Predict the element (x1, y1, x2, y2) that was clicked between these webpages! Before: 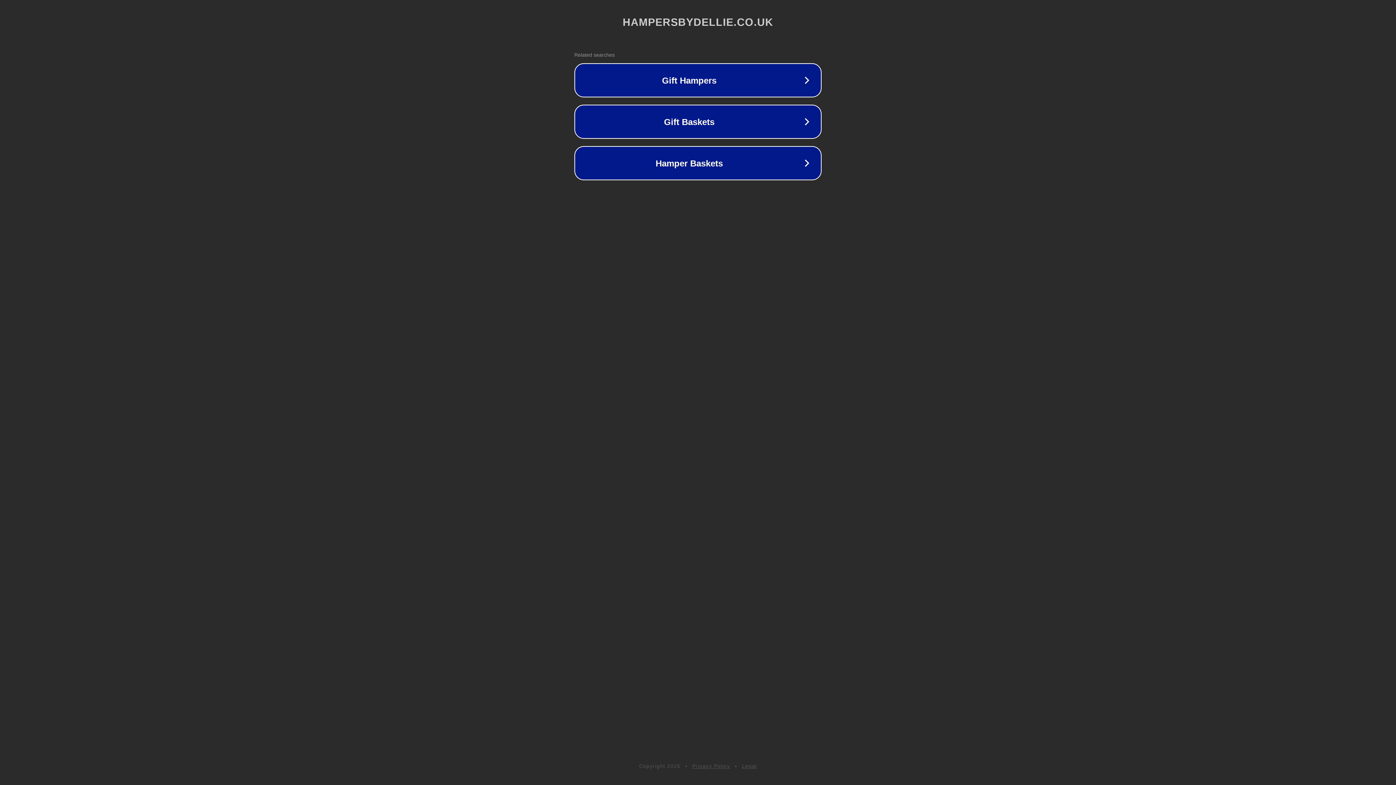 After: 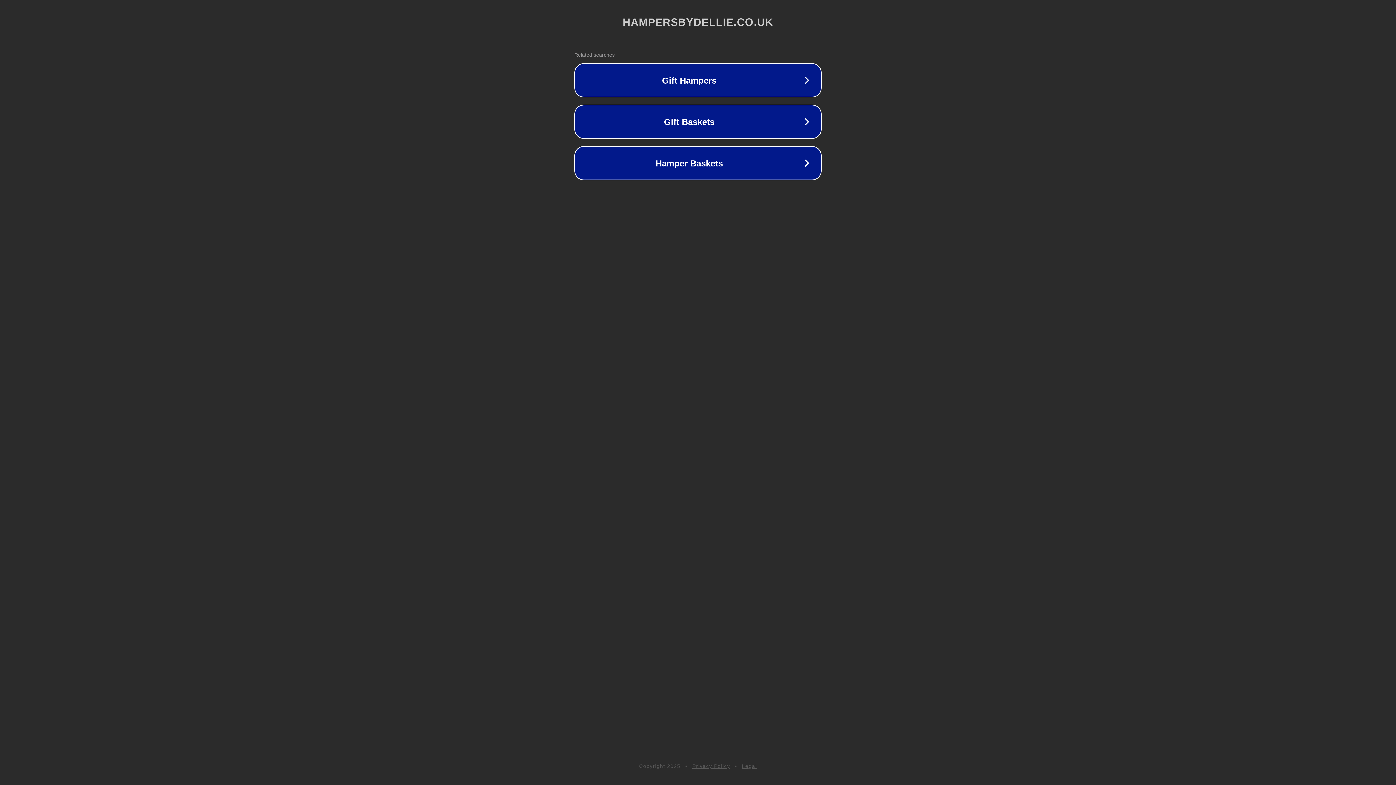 Action: bbox: (742, 763, 757, 769) label: Legal